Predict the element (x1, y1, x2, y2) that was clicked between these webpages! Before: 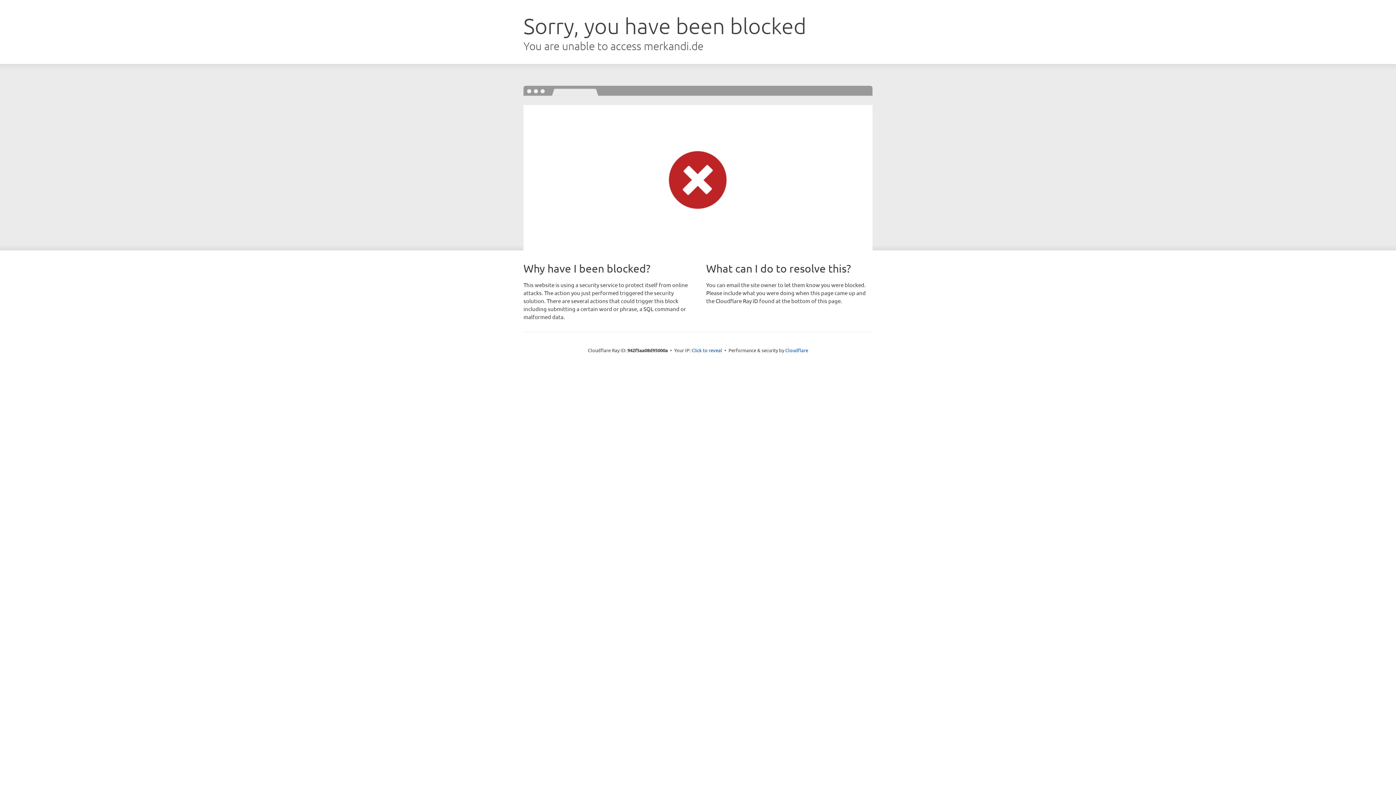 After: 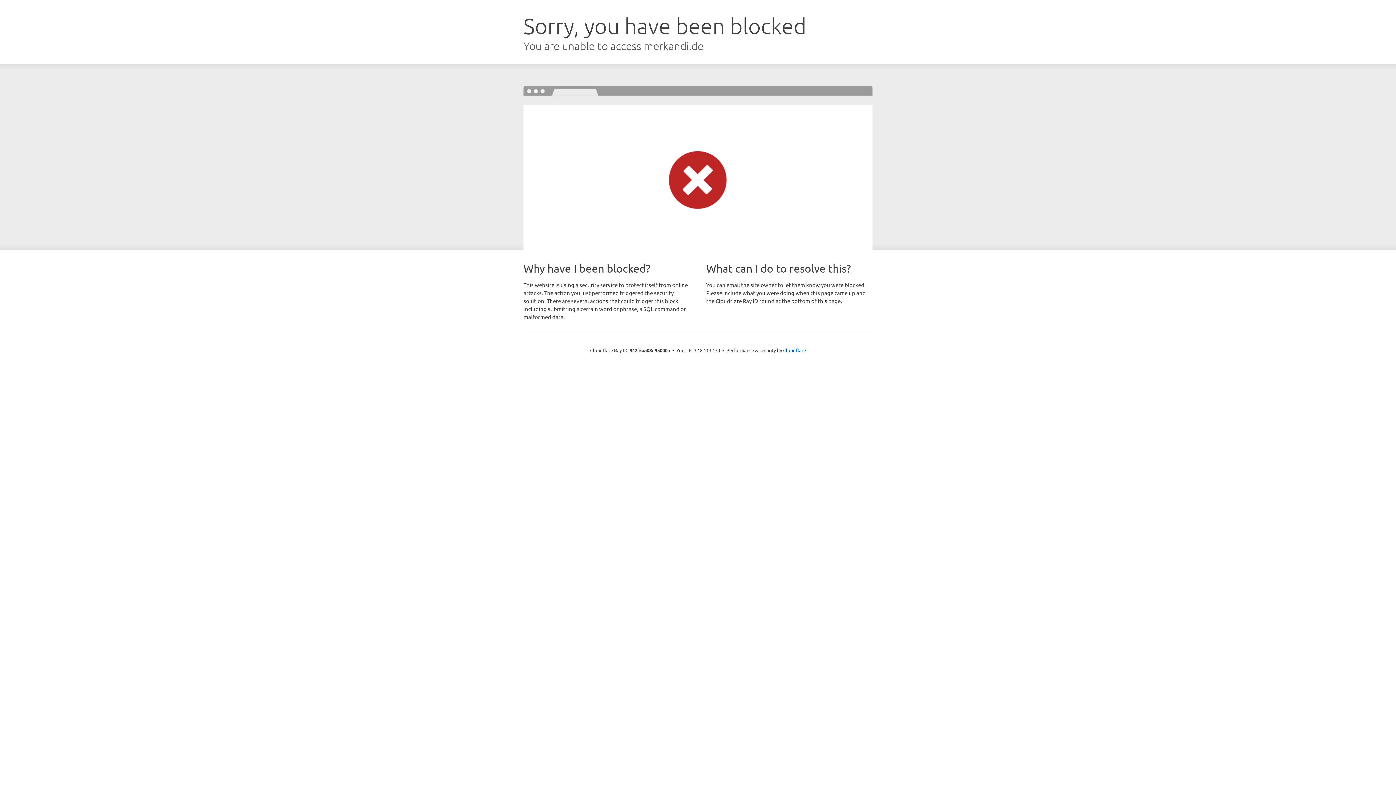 Action: bbox: (691, 346, 722, 353) label: Click to reveal